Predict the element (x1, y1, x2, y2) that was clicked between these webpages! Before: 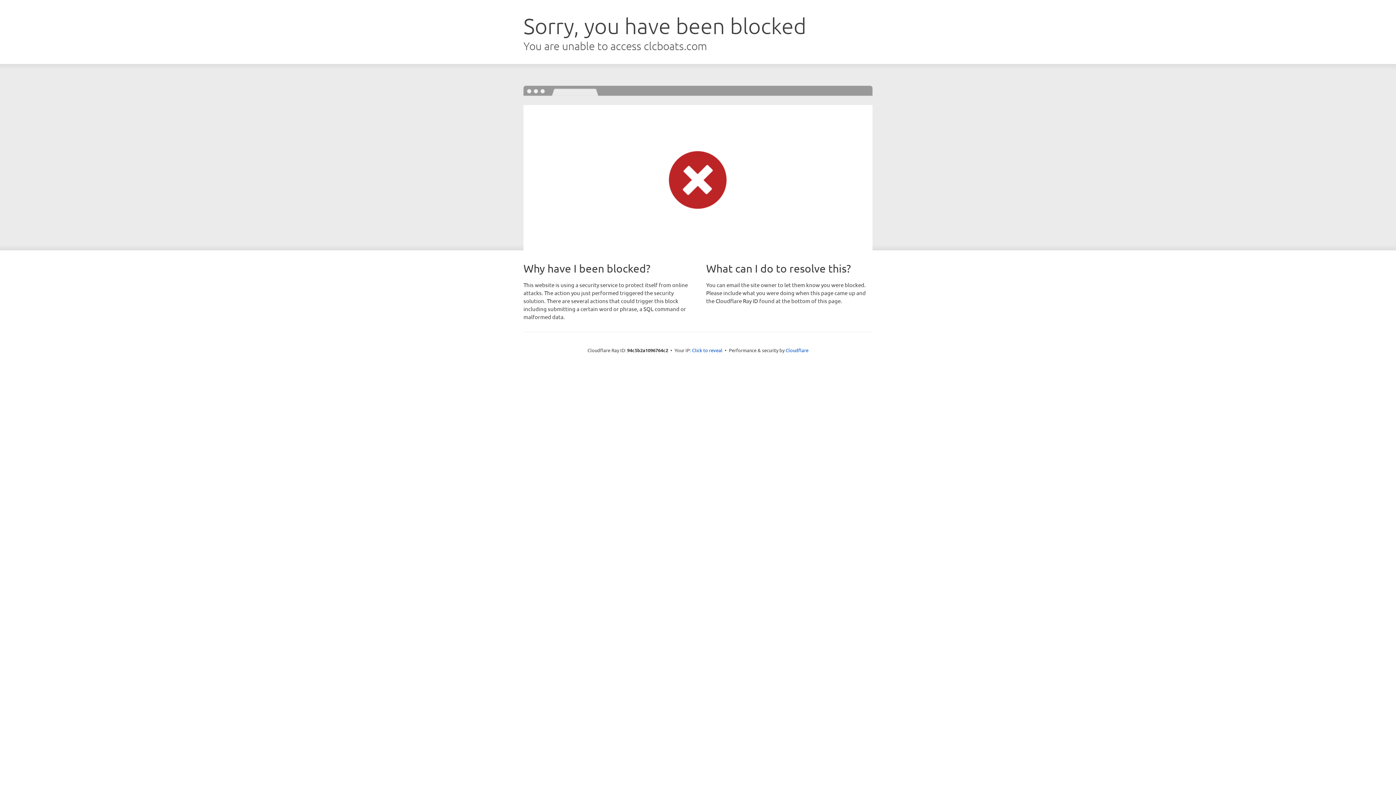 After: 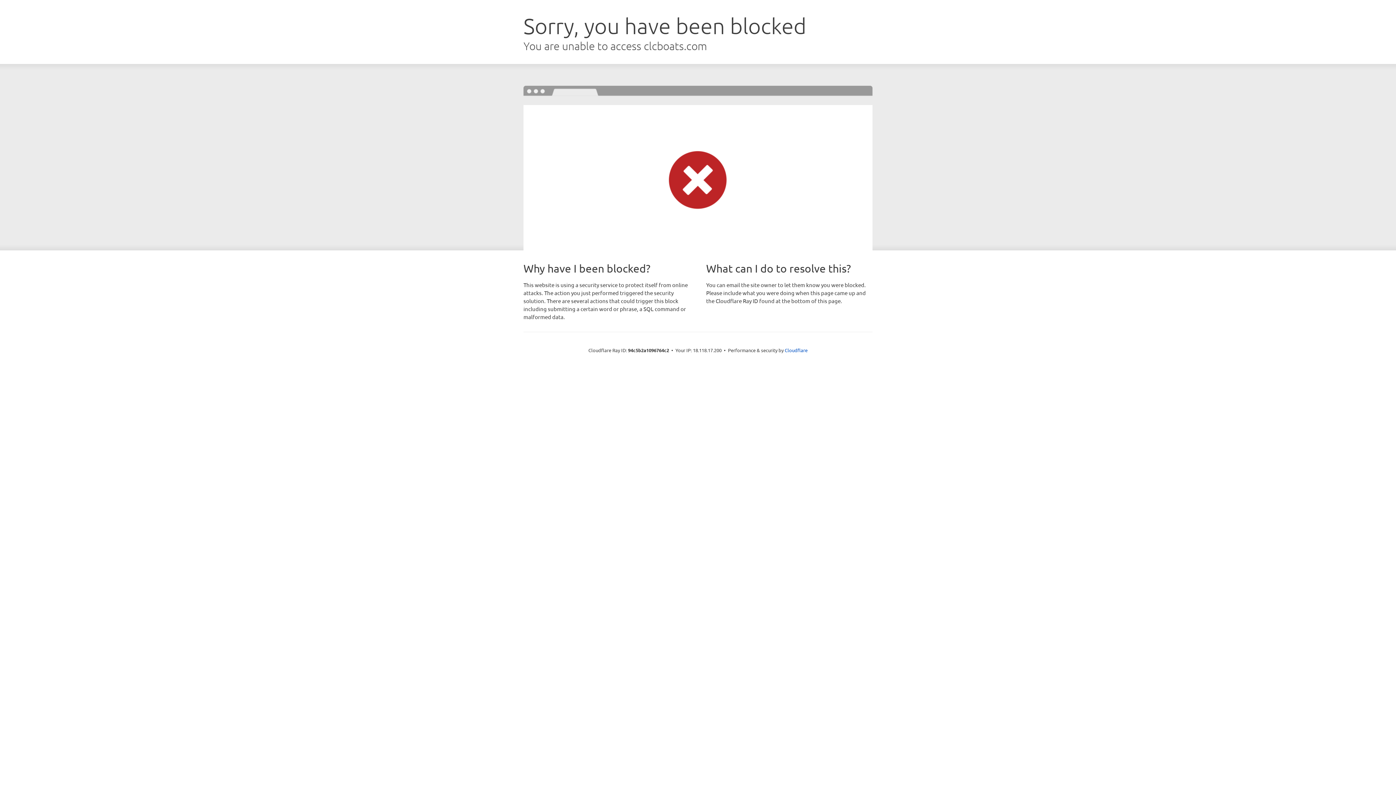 Action: label: Click to reveal bbox: (692, 346, 722, 353)